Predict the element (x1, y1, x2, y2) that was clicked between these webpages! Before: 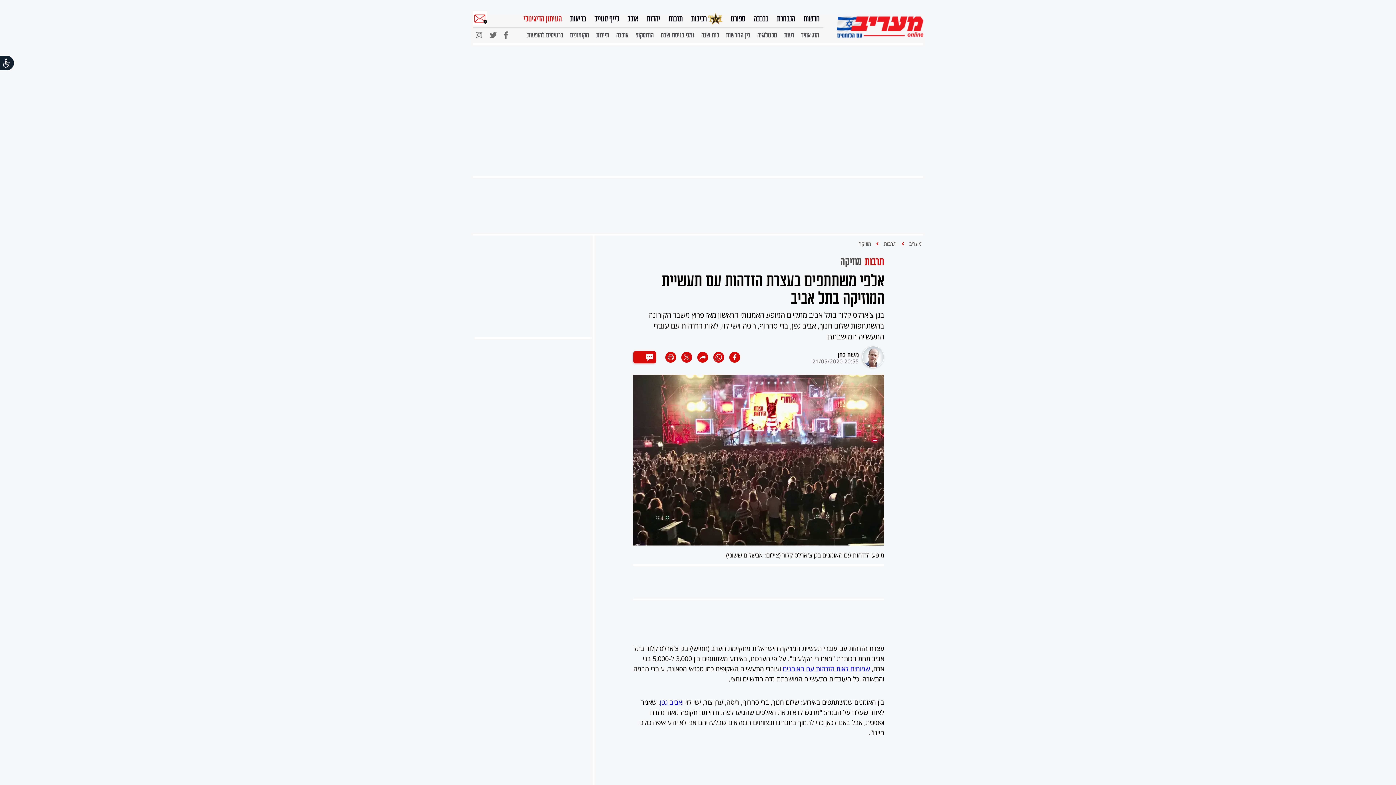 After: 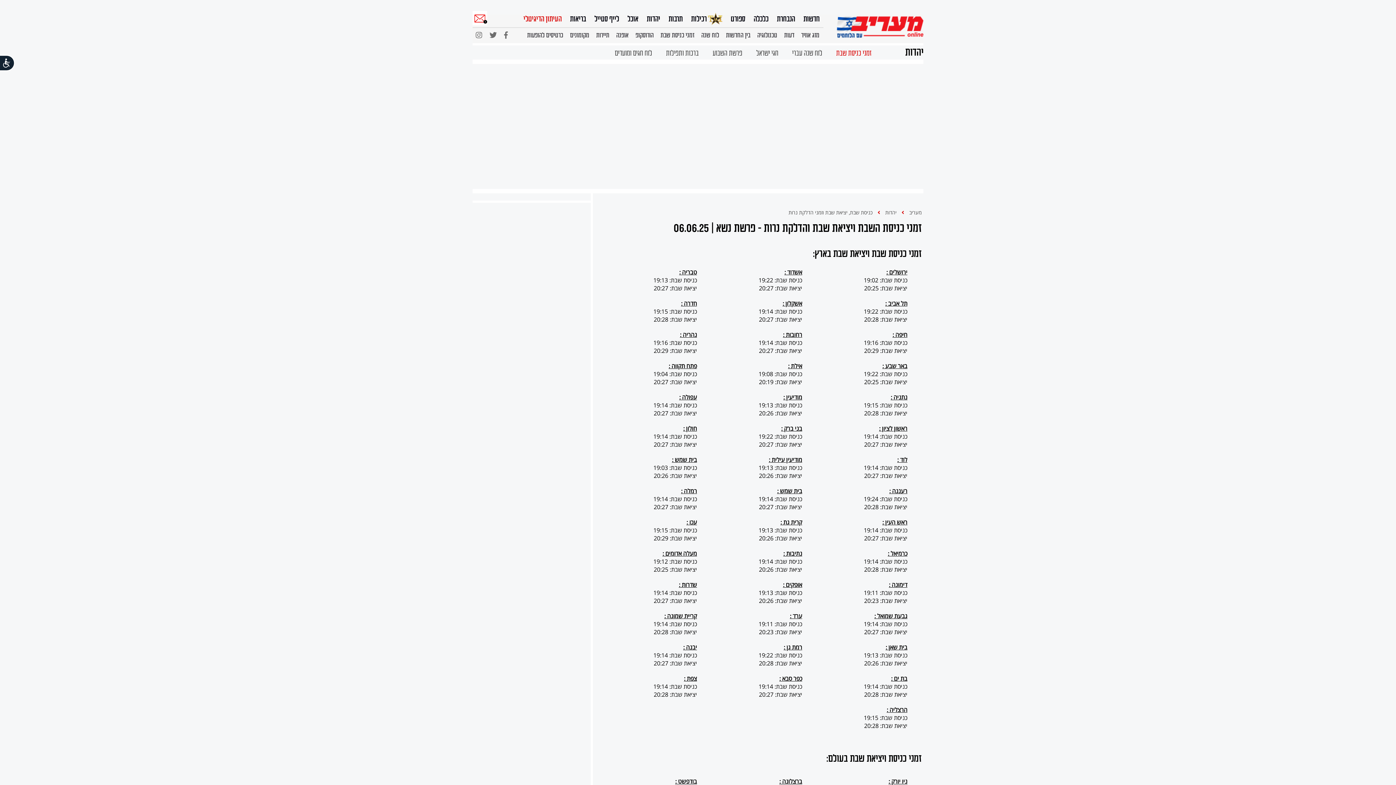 Action: label: זמני כניסת שבת bbox: (660, 29, 694, 44)